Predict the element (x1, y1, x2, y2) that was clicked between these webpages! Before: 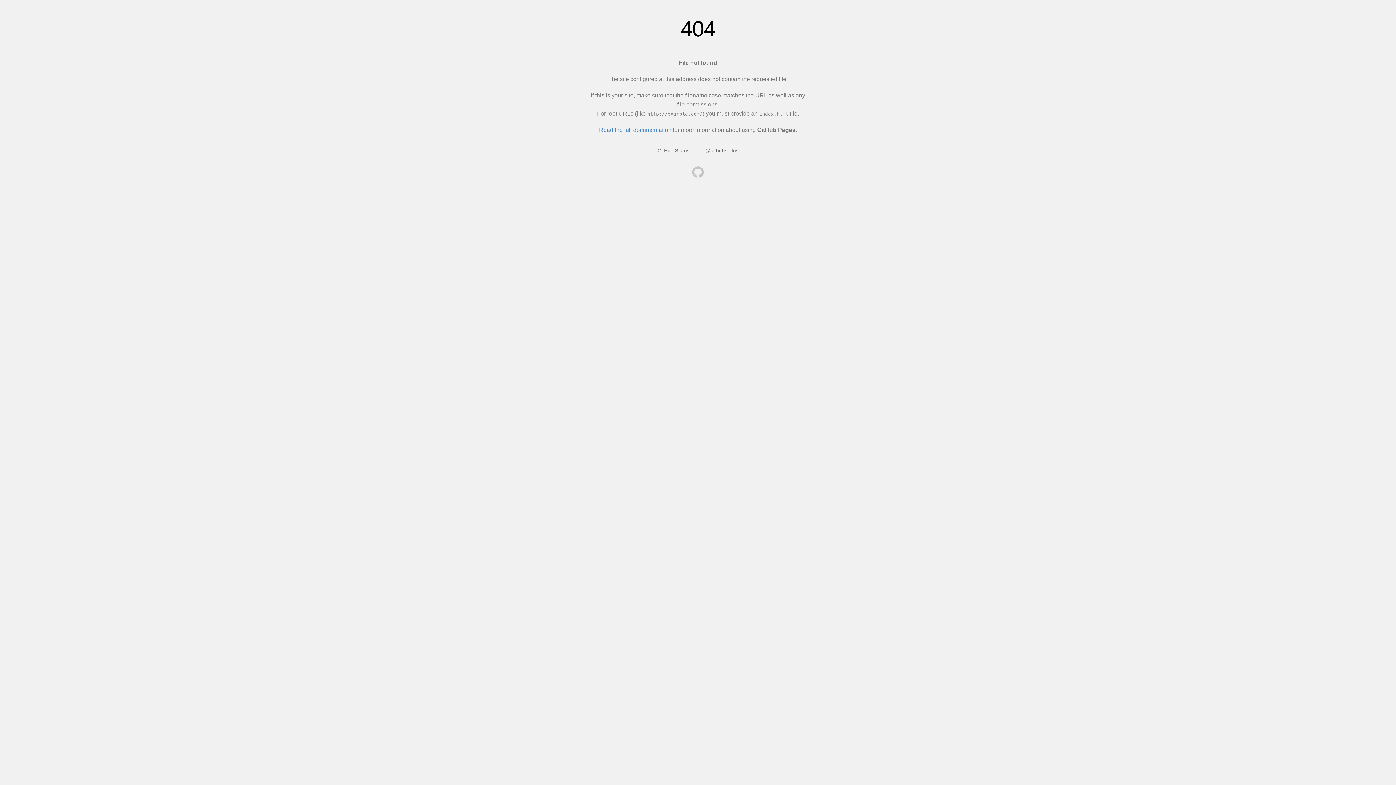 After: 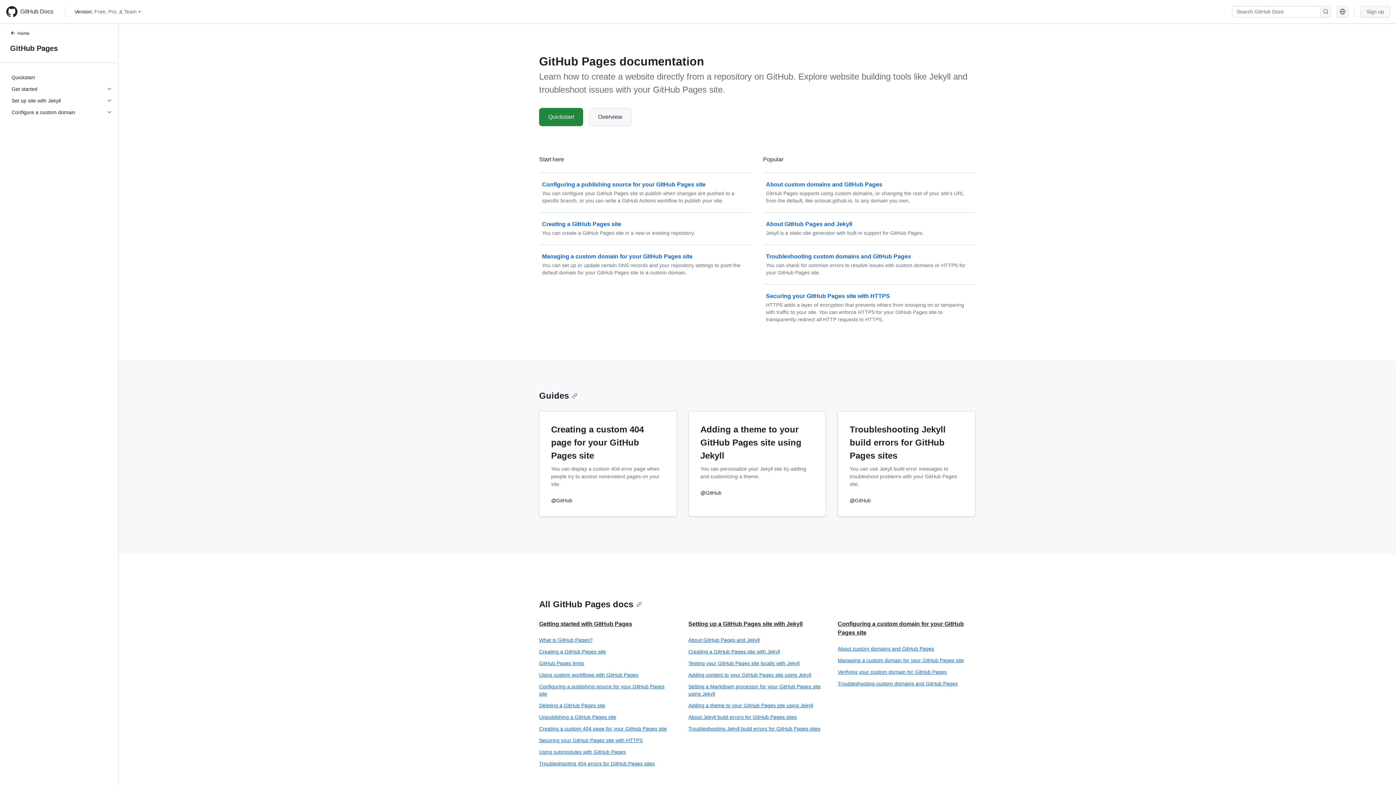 Action: bbox: (599, 126, 671, 133) label: Read the full documentation